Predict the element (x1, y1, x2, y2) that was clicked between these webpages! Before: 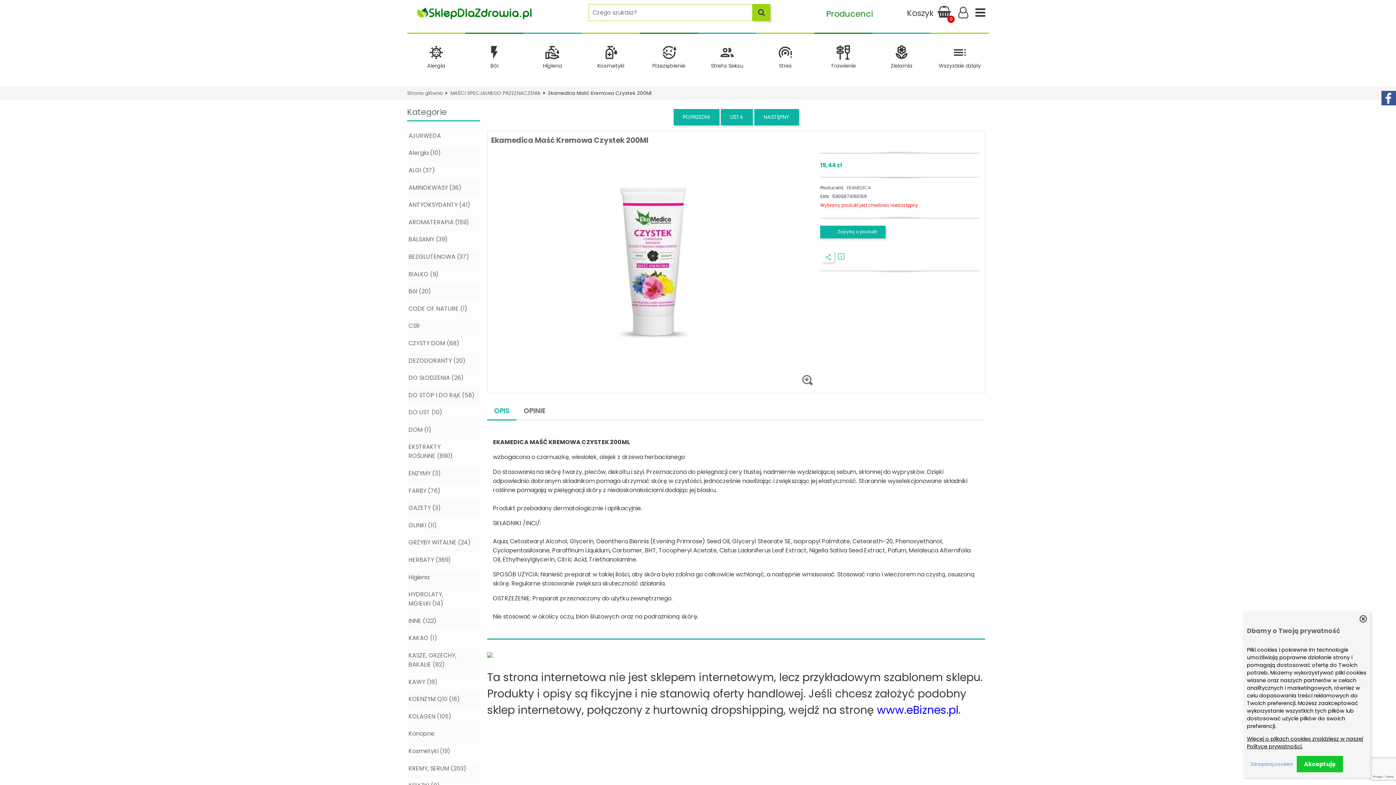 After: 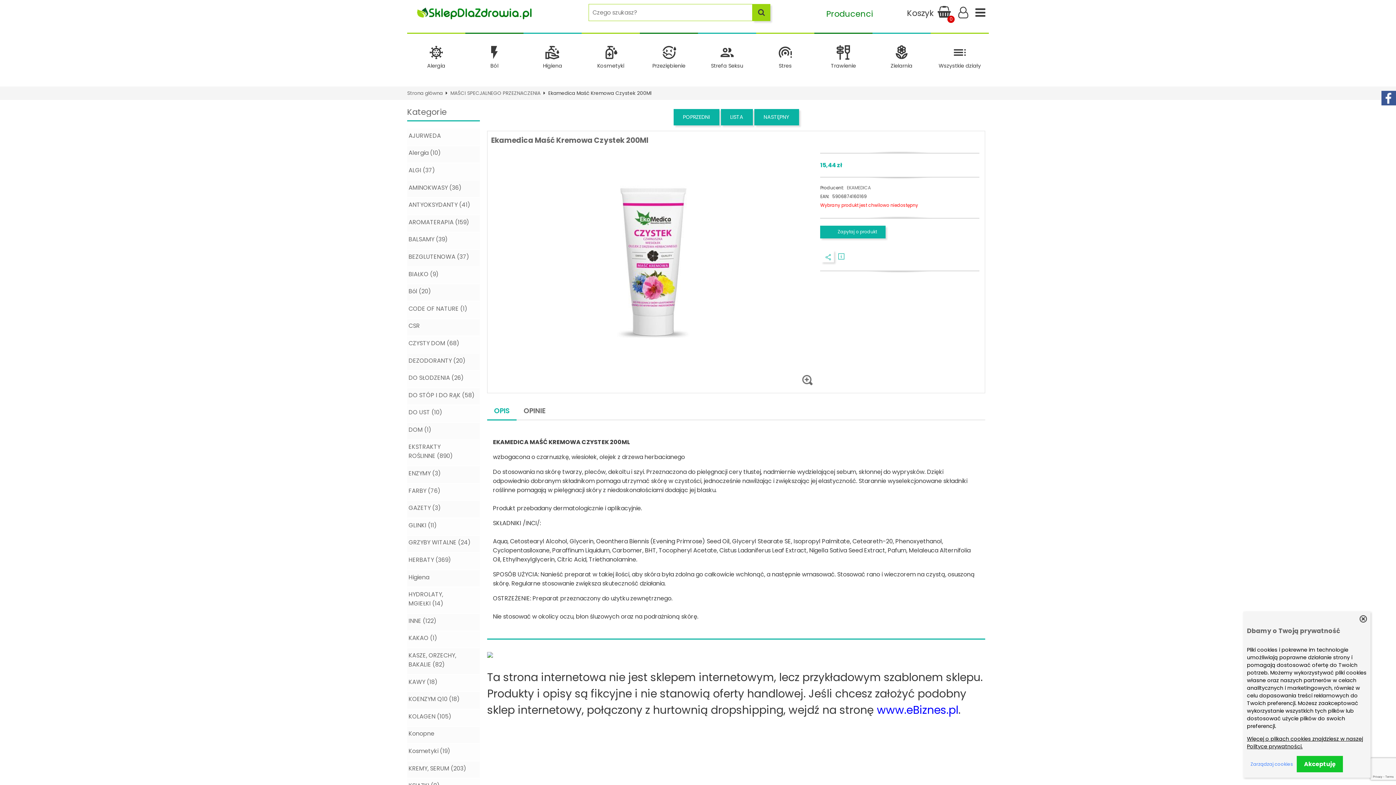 Action: label: www.eBiznes.pl bbox: (877, 702, 958, 718)